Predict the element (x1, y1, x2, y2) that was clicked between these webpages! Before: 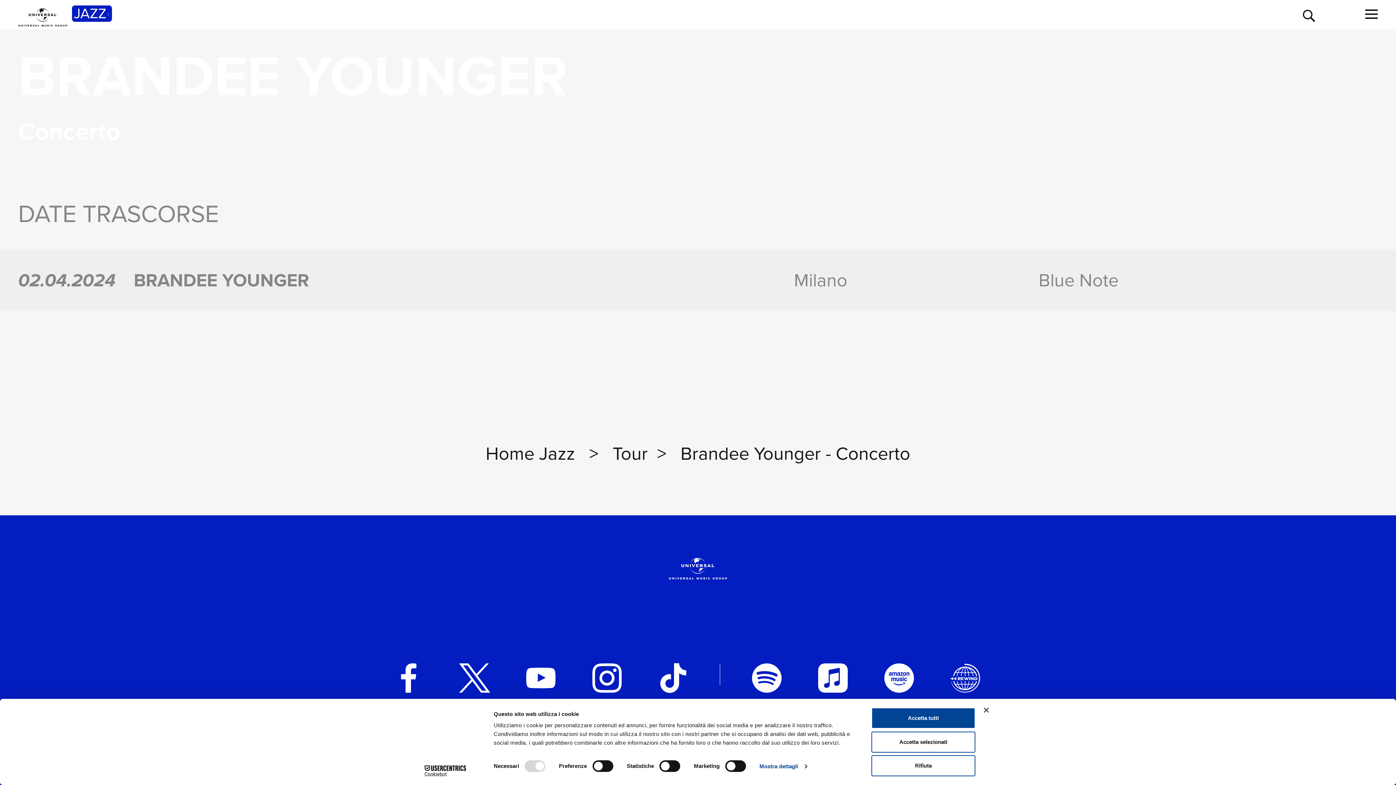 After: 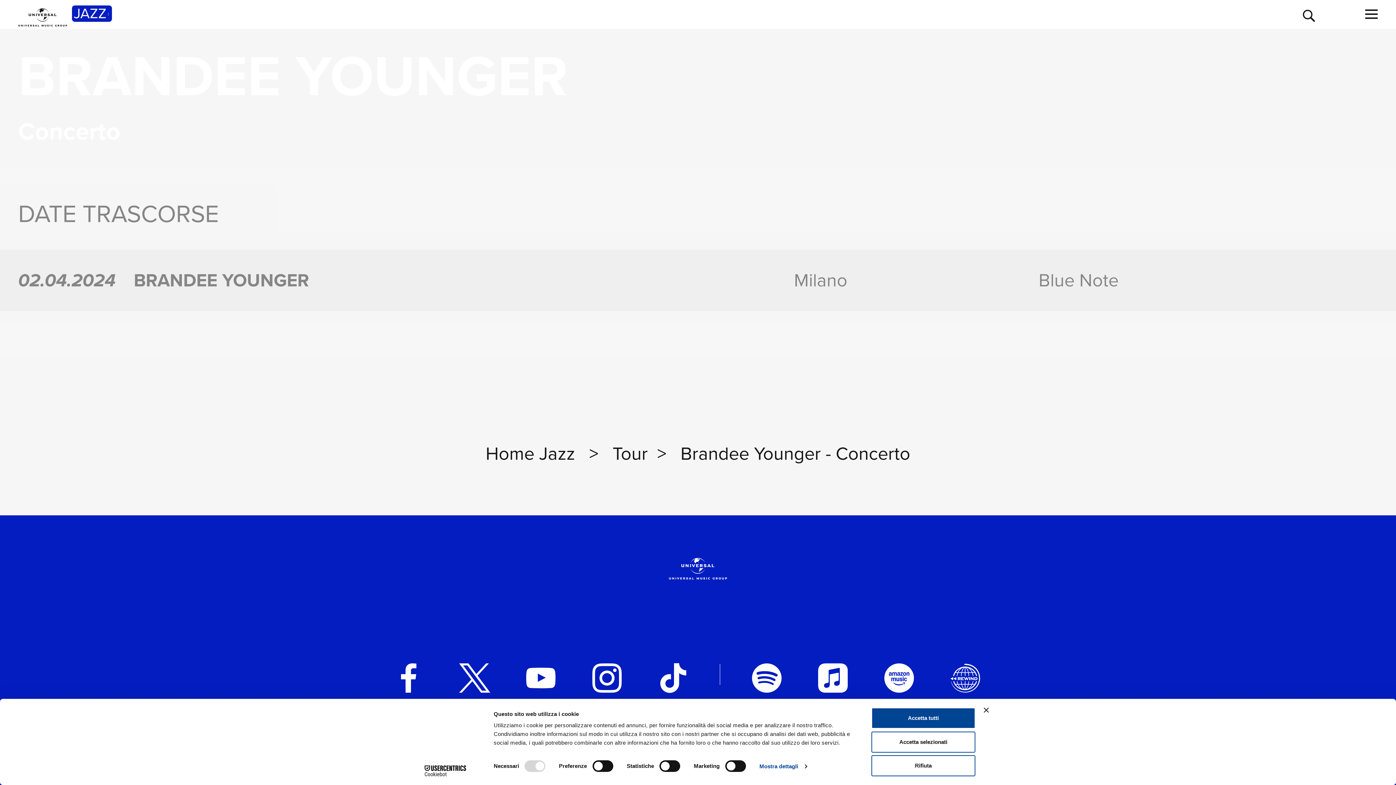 Action: bbox: (653, 658, 692, 697) label: TikTok